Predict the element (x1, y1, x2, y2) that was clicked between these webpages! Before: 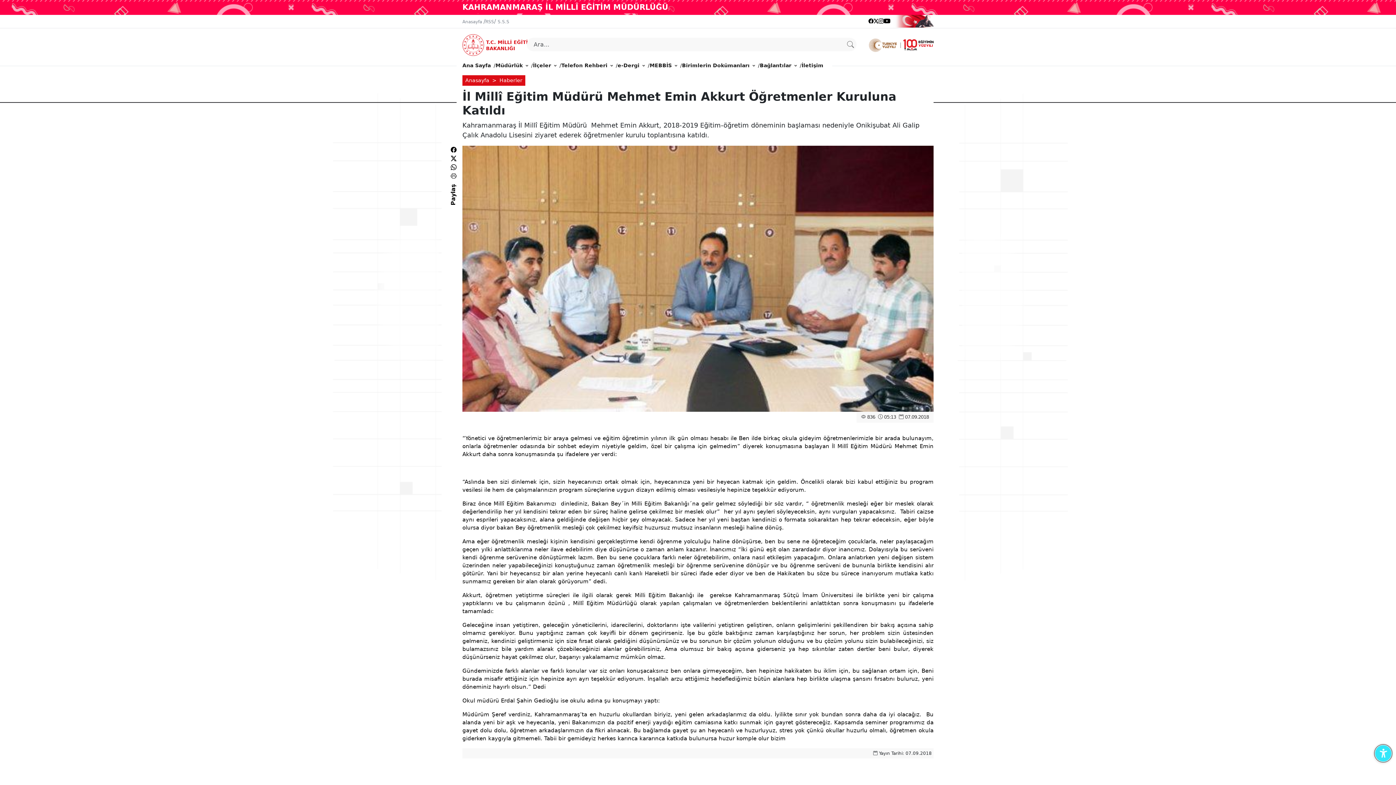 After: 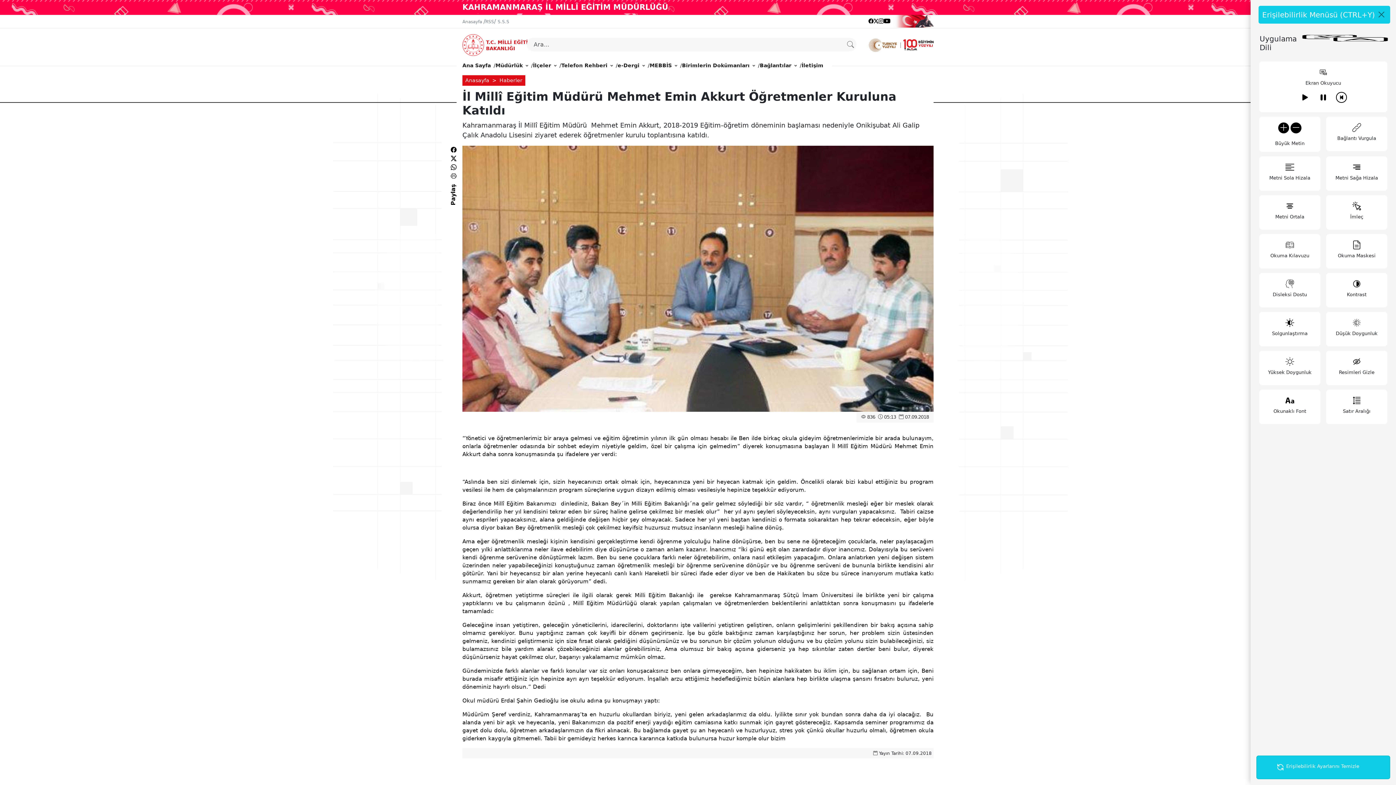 Action: bbox: (1373, 743, 1393, 763) label: Erişilebilirlik Menüsünü Aç